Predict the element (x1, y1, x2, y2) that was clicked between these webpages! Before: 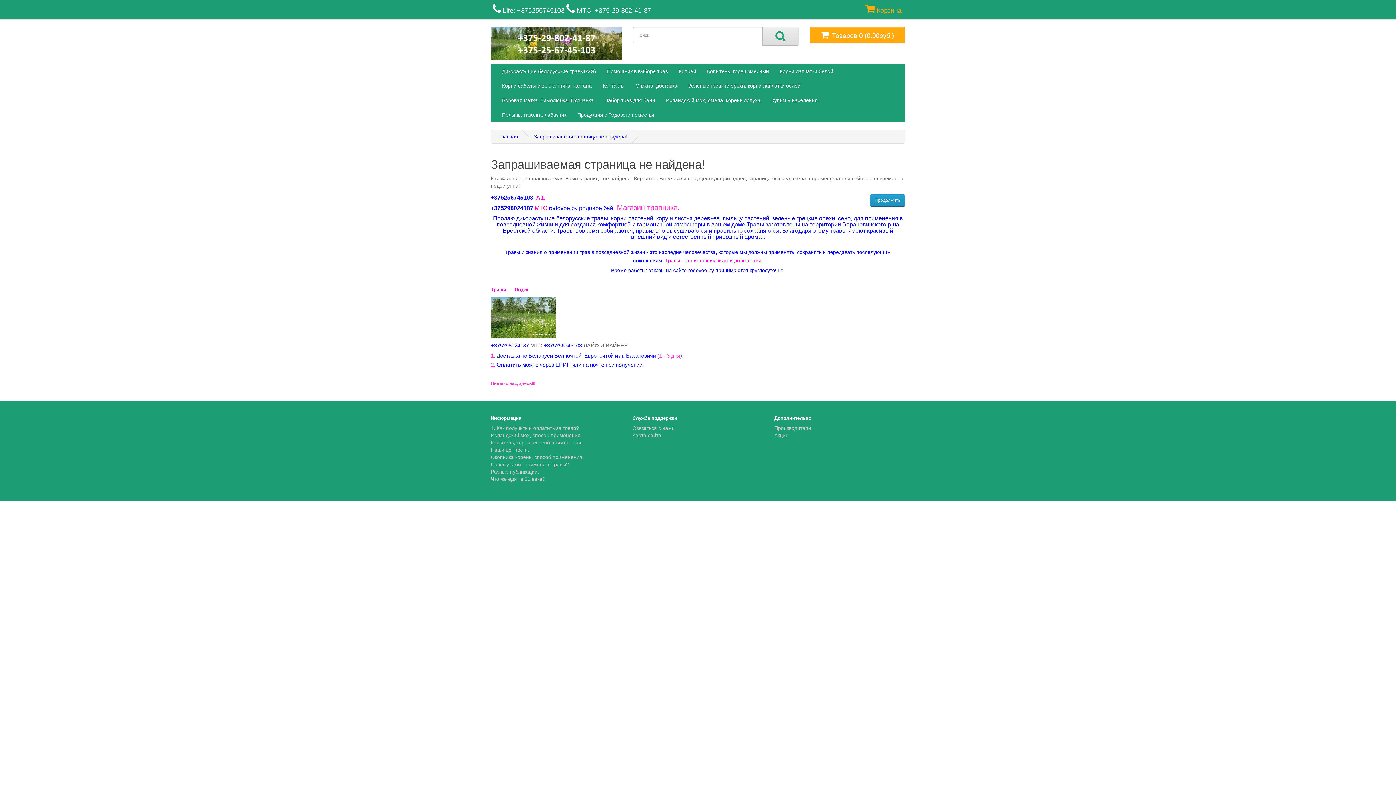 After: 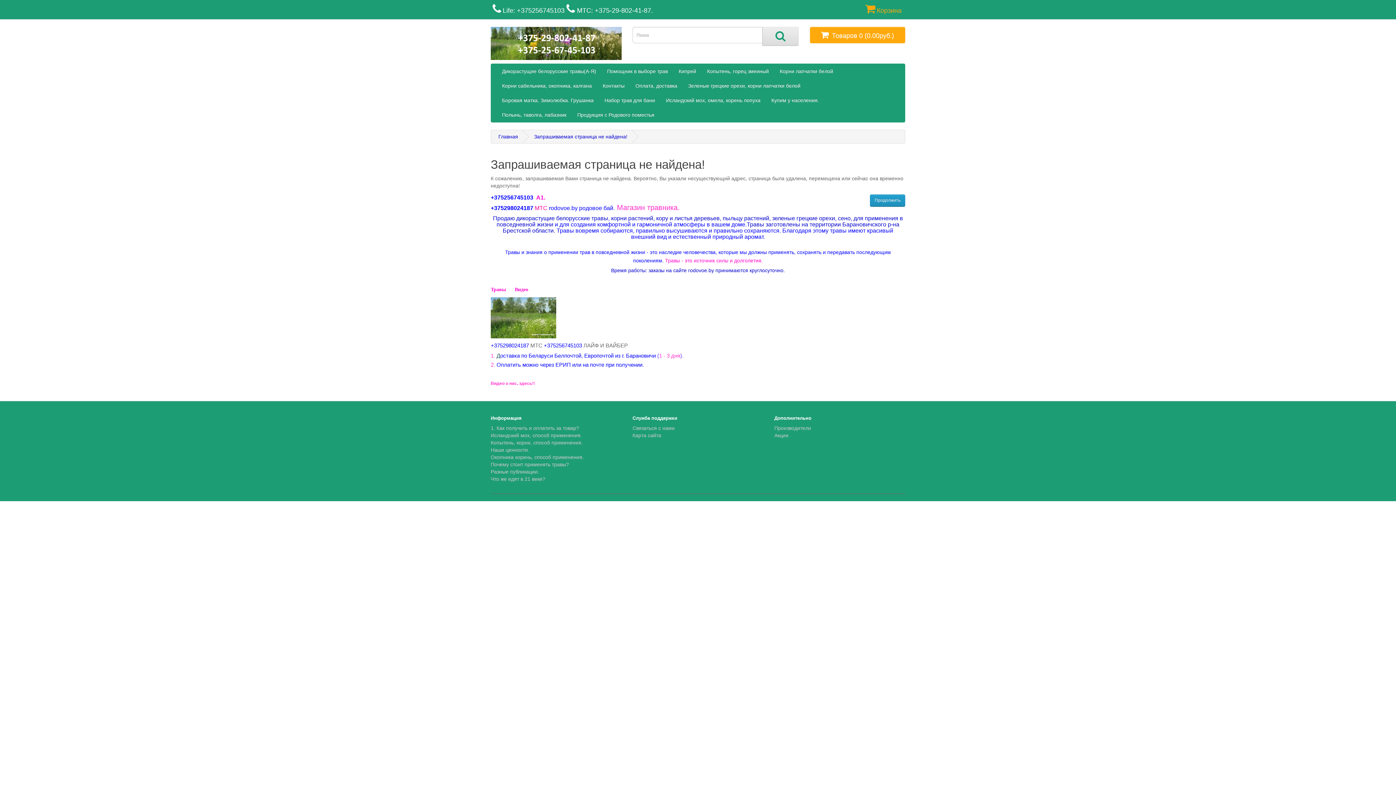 Action: label:  Товаров 0 (0.00руб.) bbox: (810, 26, 905, 43)